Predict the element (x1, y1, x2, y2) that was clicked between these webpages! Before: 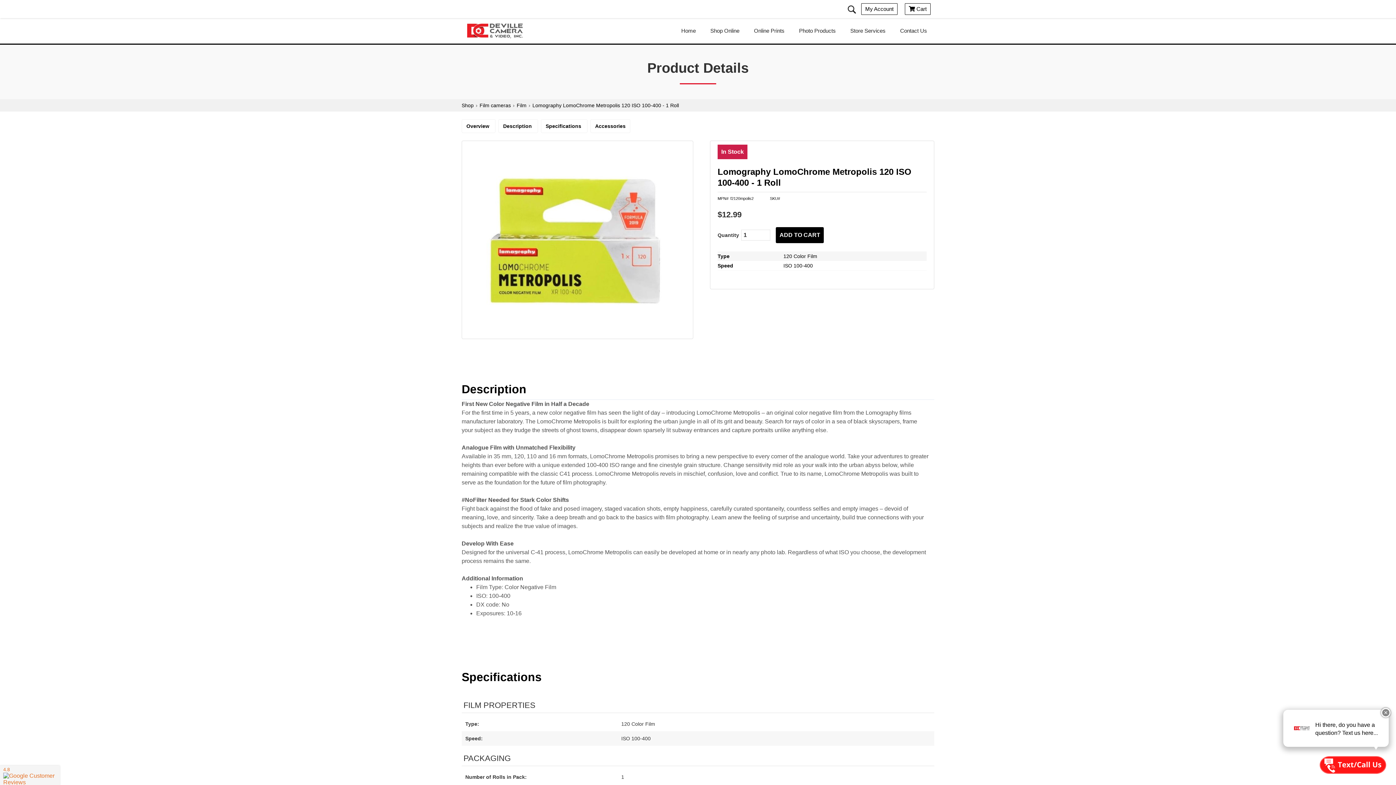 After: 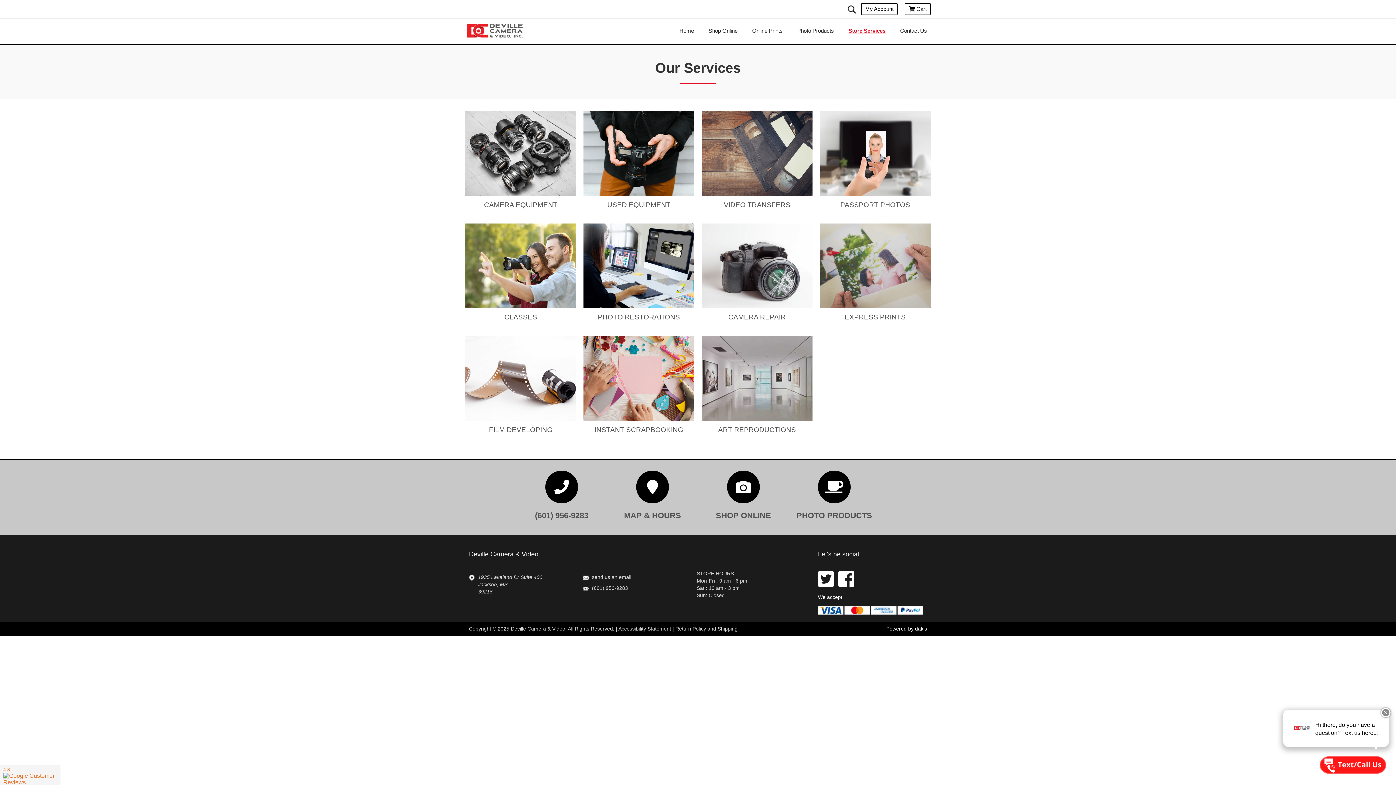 Action: bbox: (843, 21, 893, 40) label: Store Services